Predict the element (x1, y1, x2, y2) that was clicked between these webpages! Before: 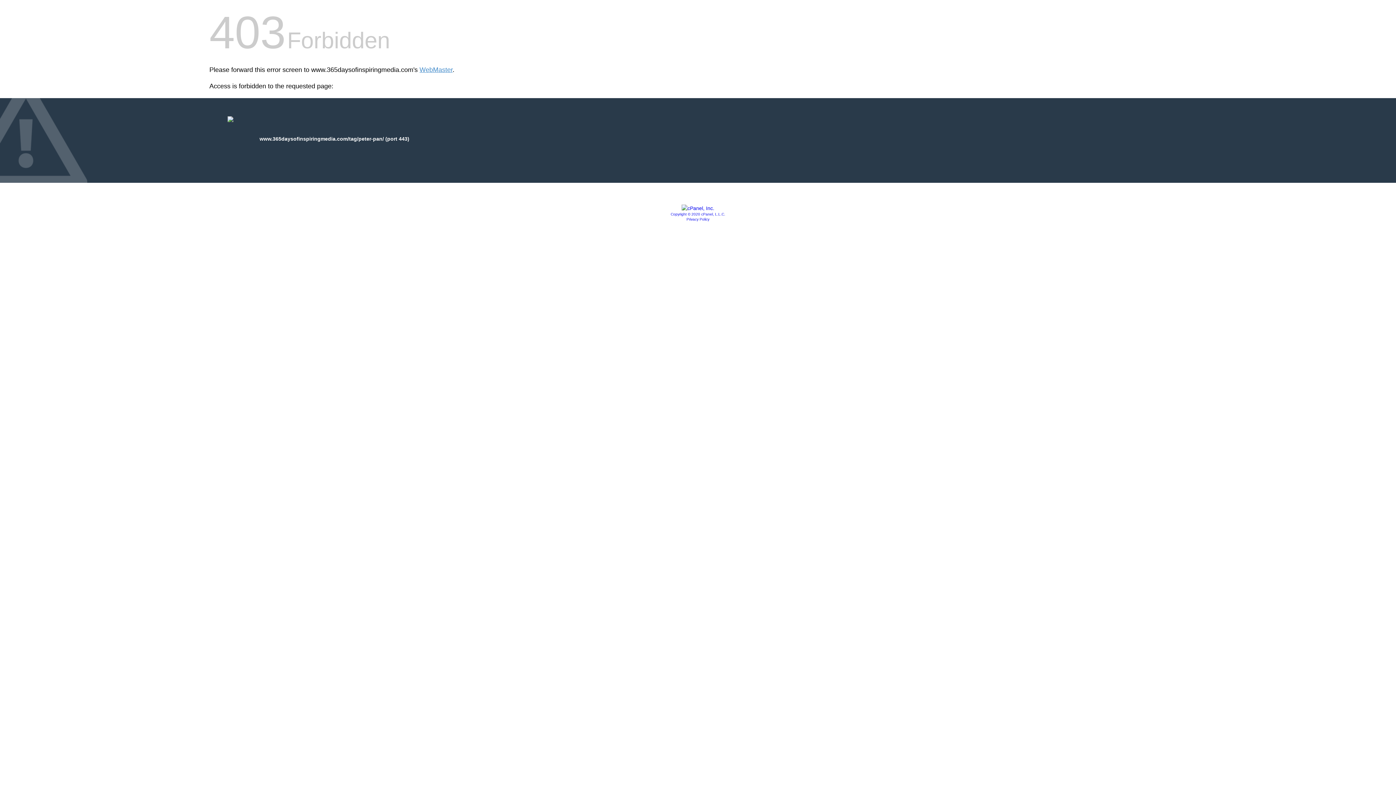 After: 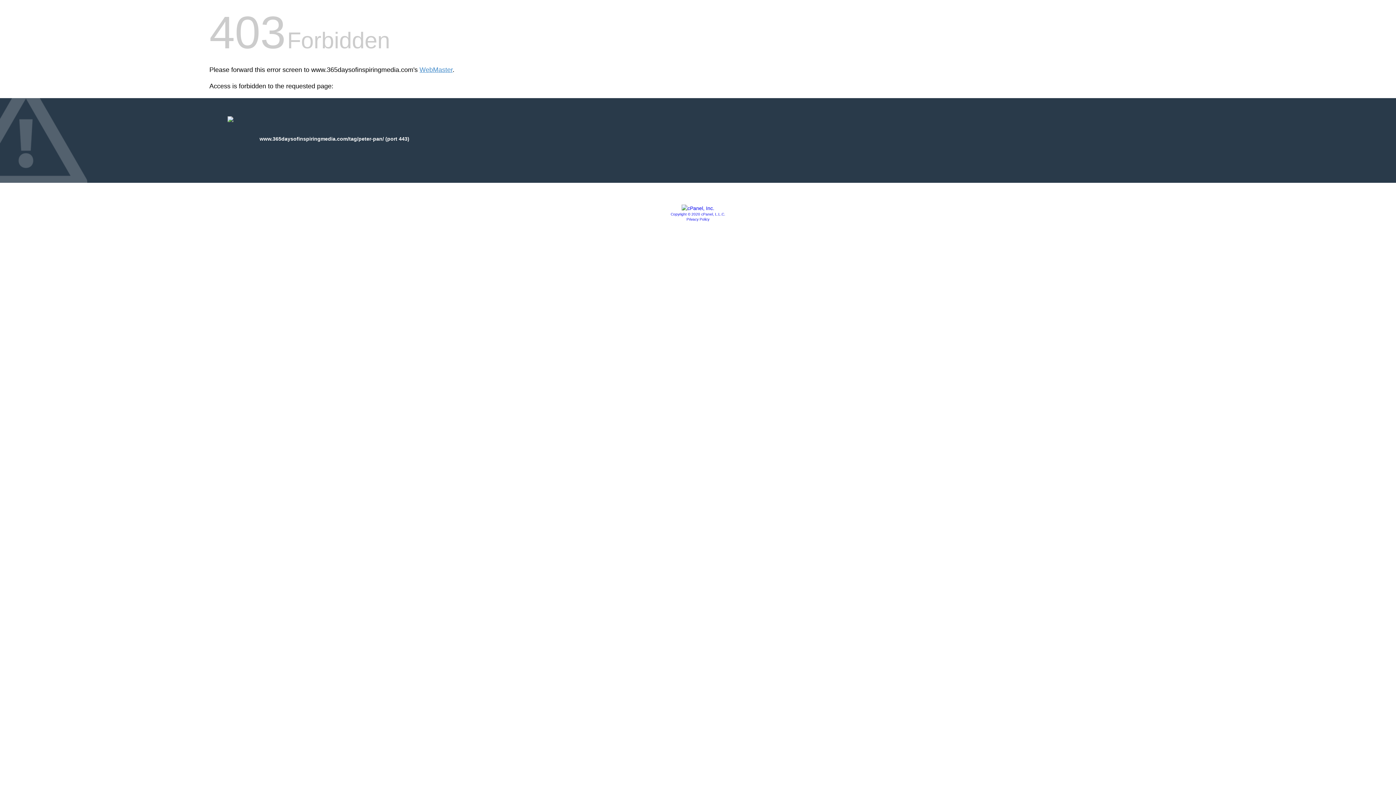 Action: bbox: (681, 205, 714, 211)